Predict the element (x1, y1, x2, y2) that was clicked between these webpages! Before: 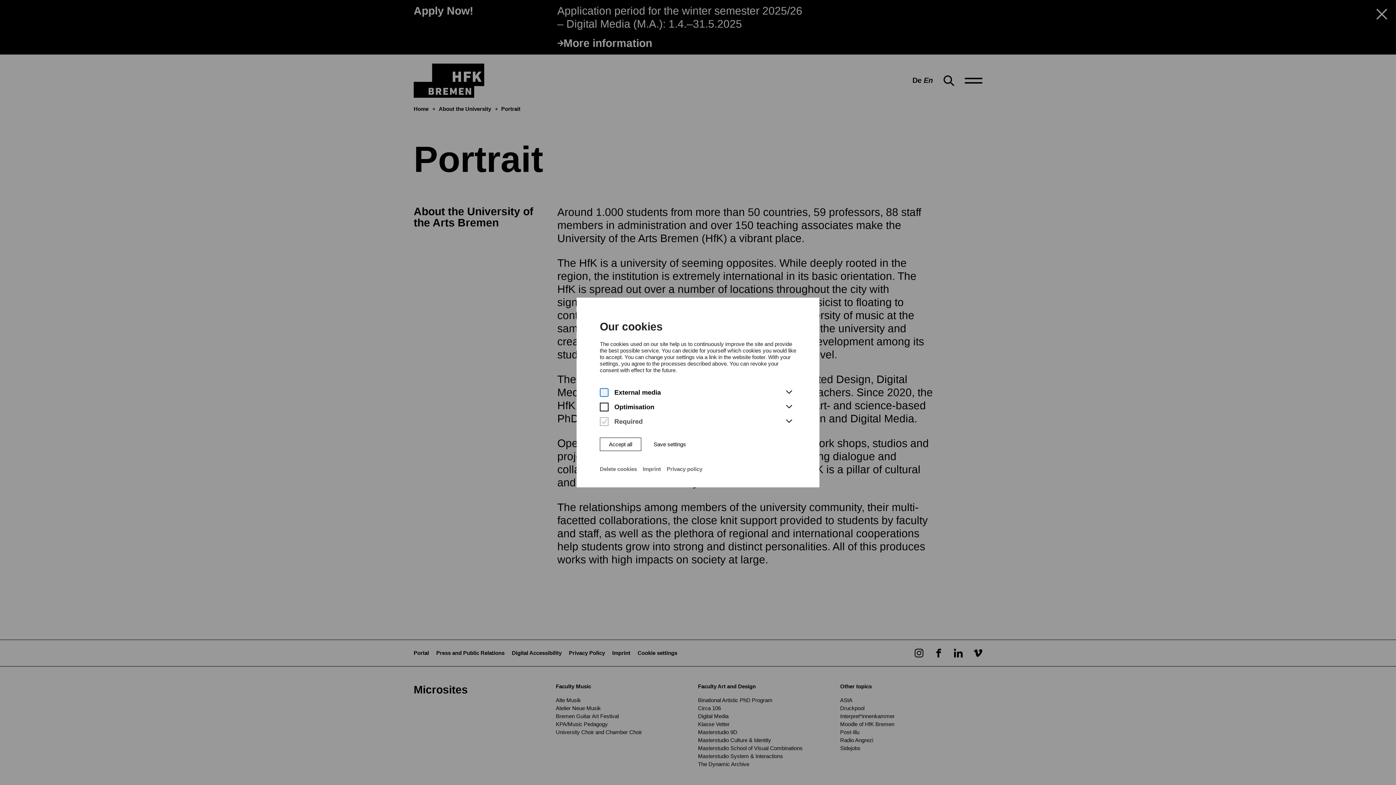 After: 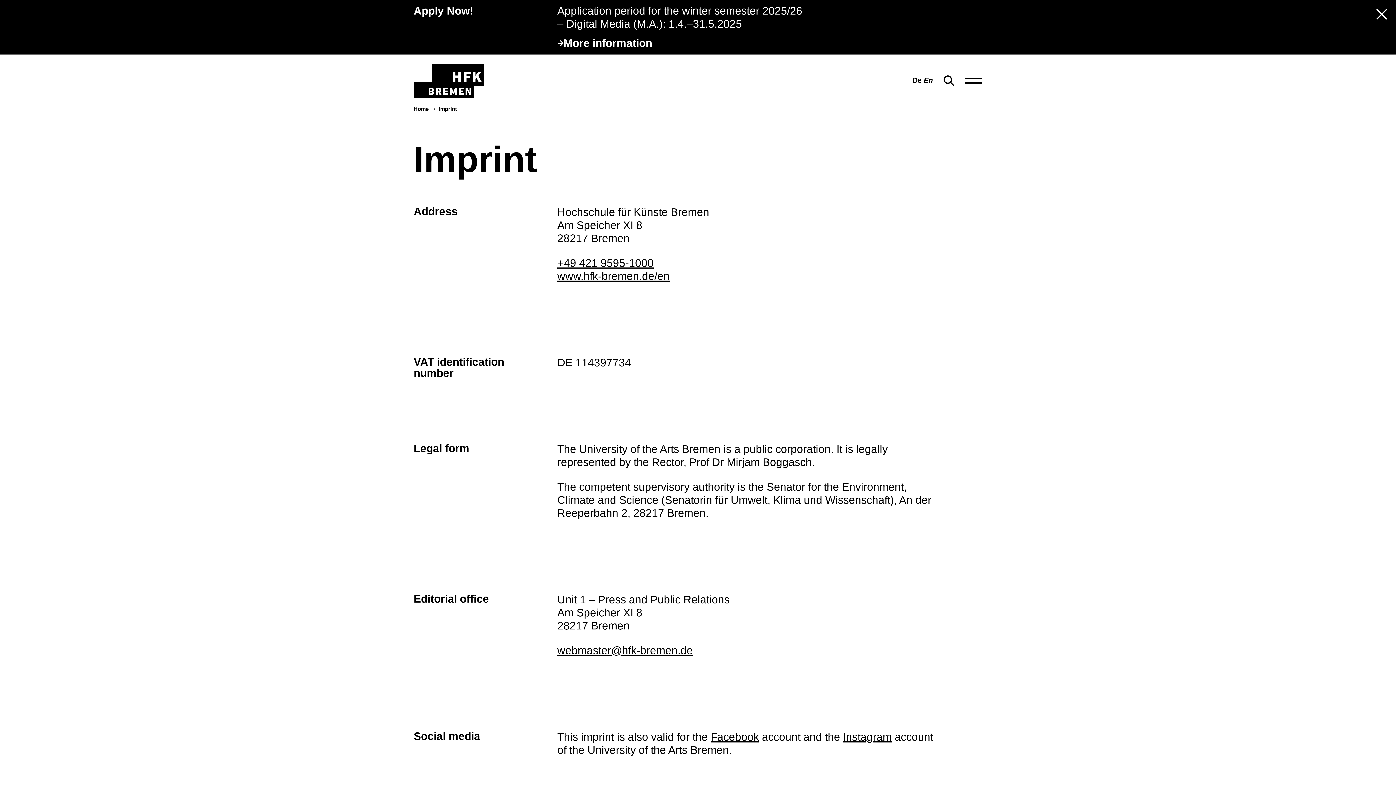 Action: label: Imprint bbox: (642, 466, 661, 472)